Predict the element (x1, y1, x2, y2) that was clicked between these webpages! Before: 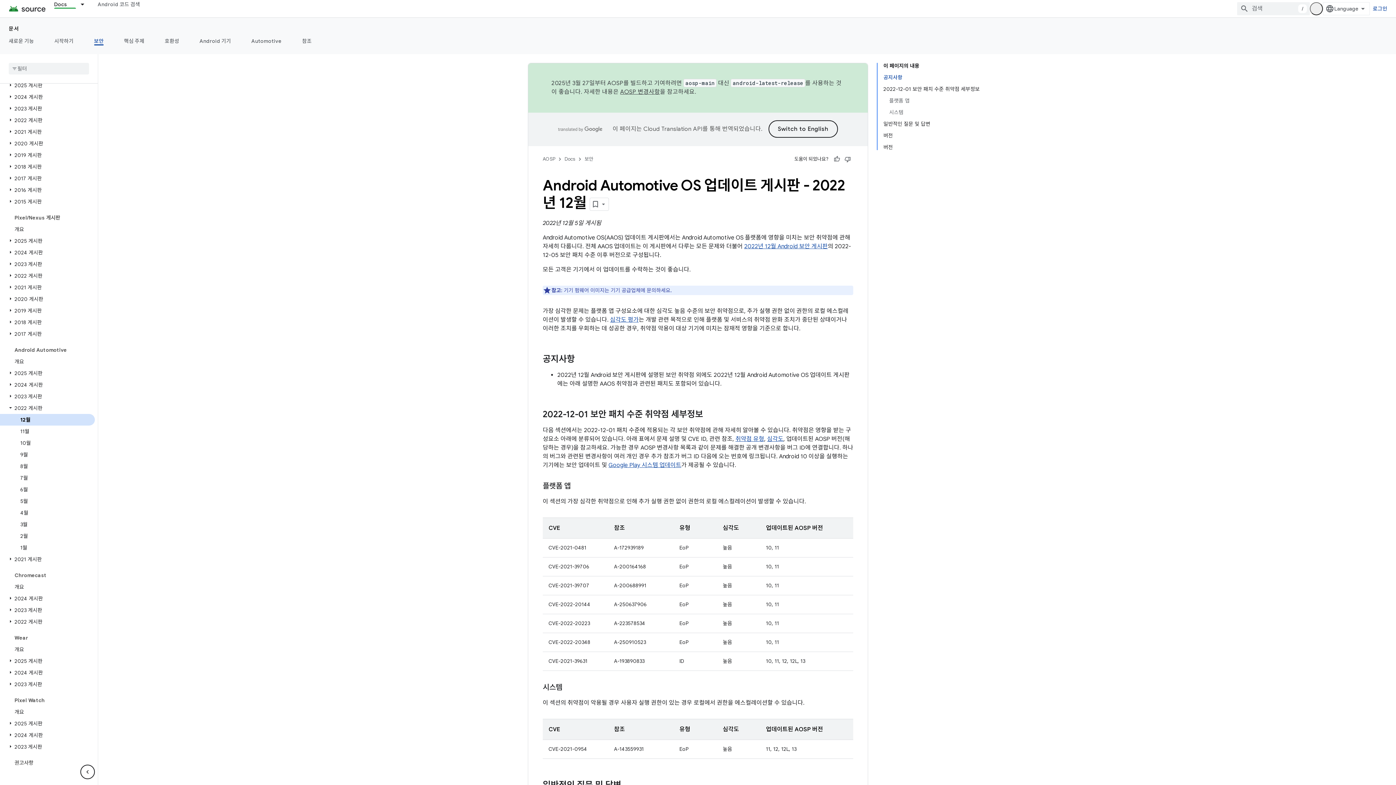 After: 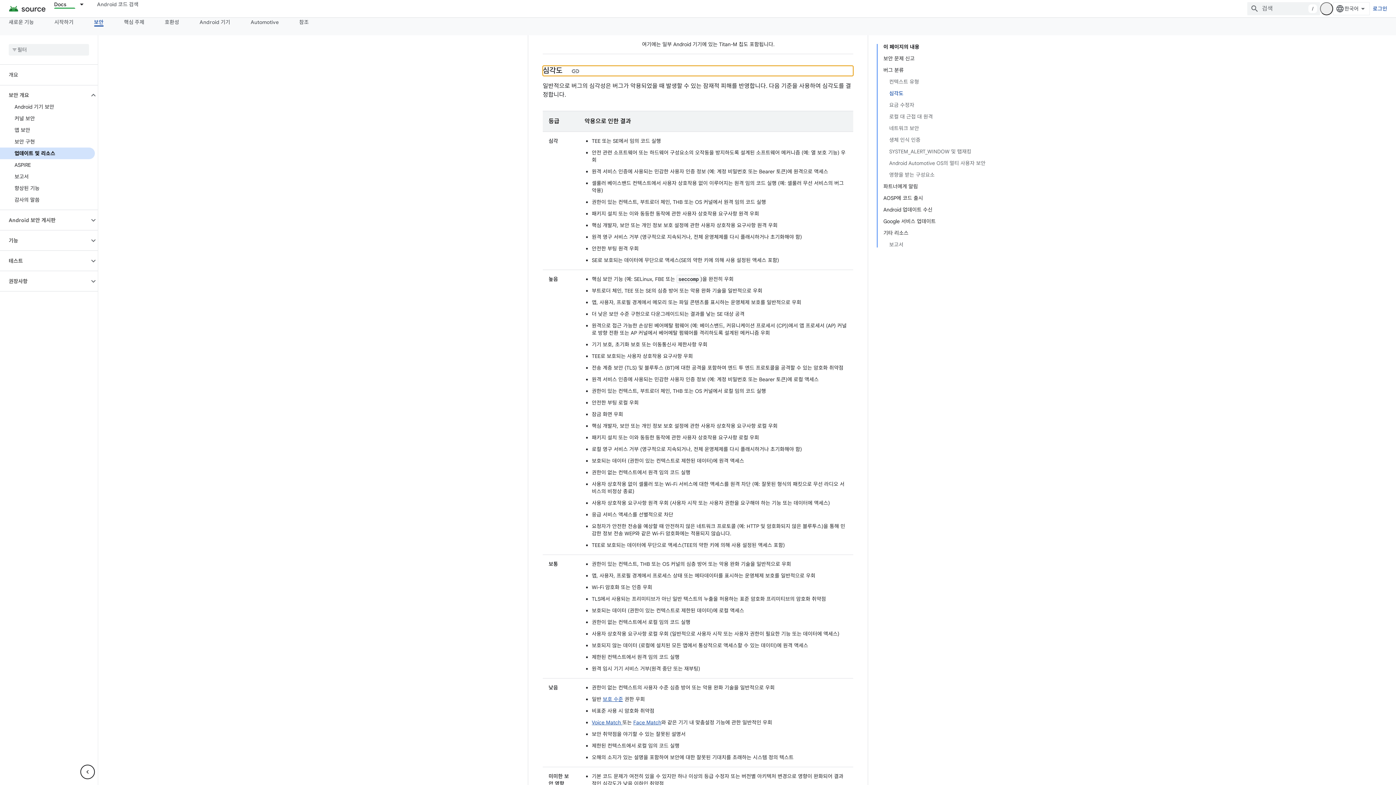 Action: label: 심각도 평가 bbox: (610, 316, 638, 323)